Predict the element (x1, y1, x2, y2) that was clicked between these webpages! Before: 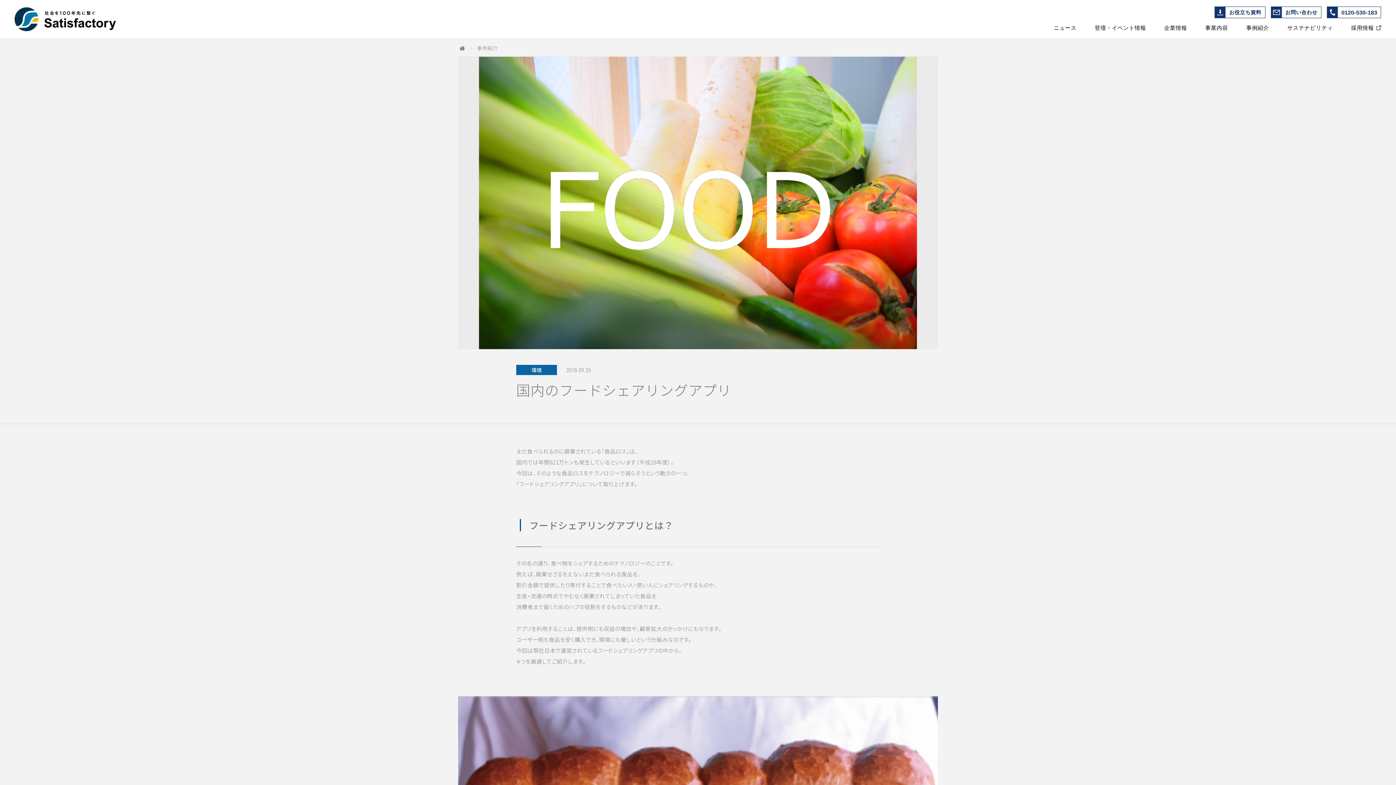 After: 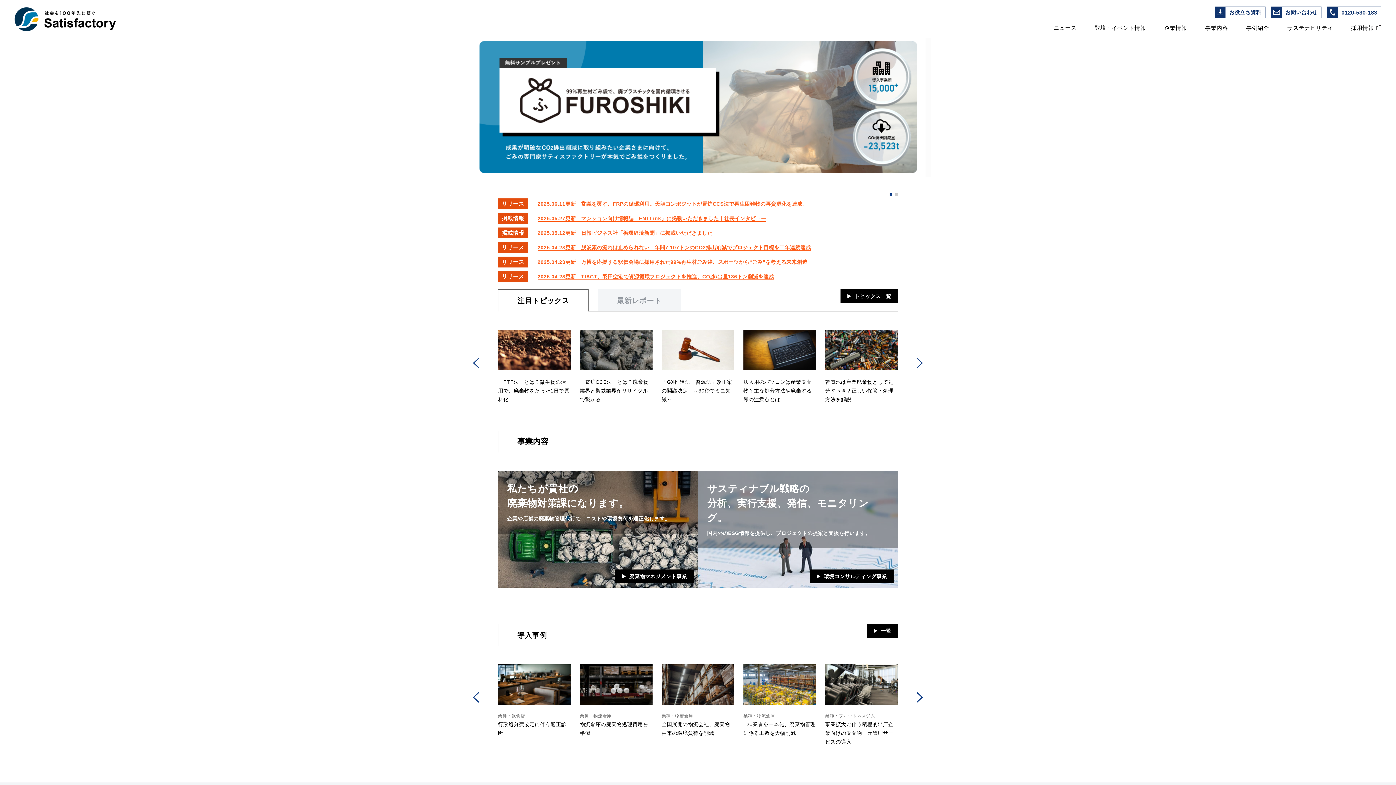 Action: bbox: (458, 44, 466, 51)